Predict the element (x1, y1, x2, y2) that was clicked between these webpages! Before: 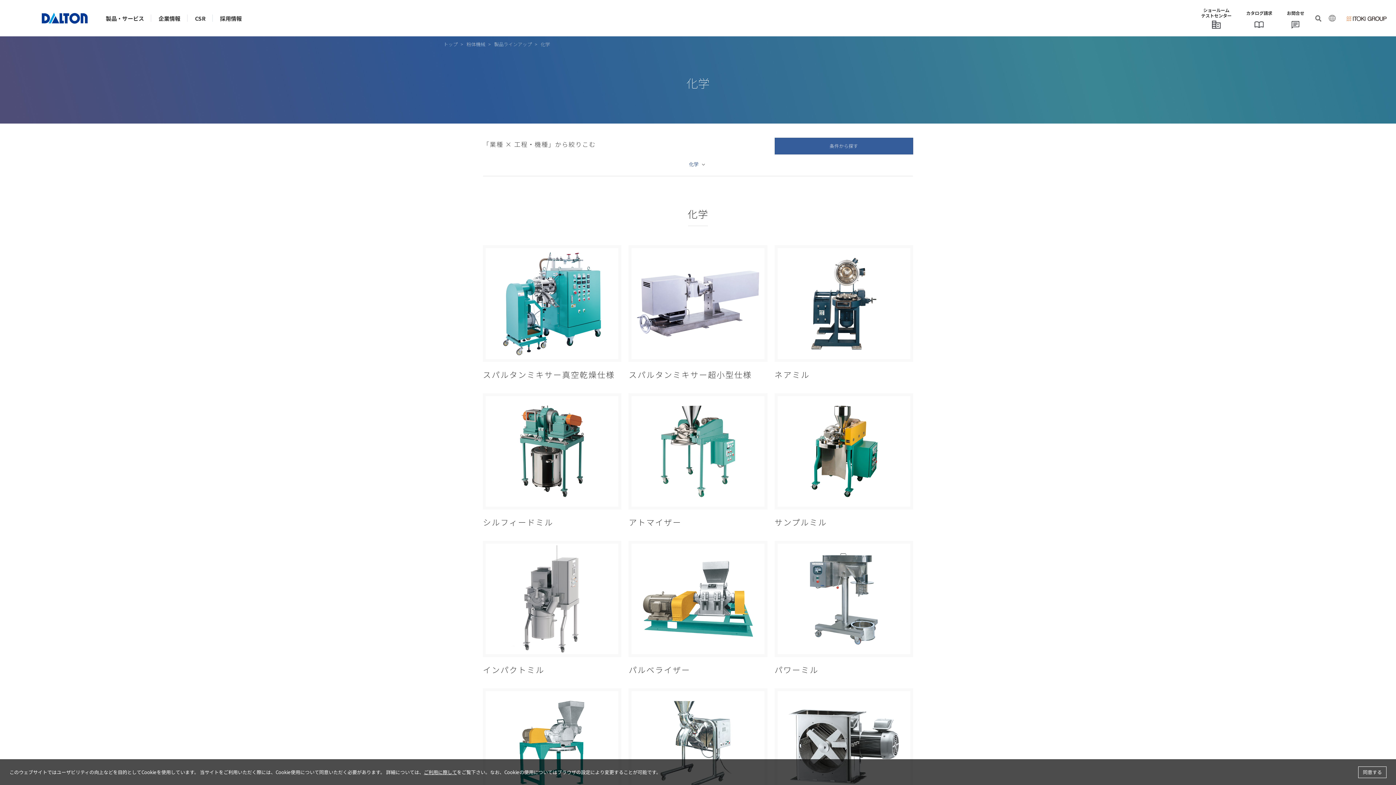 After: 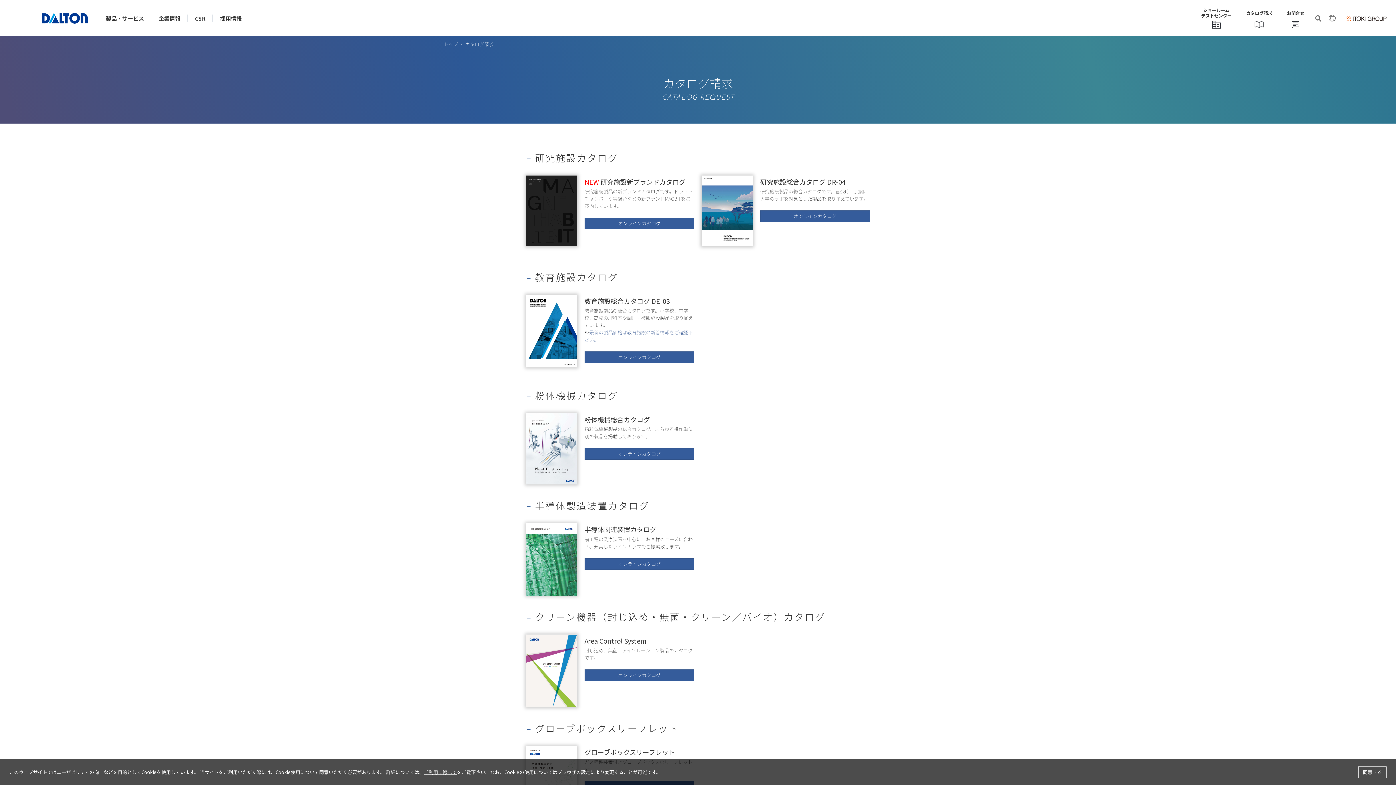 Action: label: カタログ請求 bbox: (1242, 2, 1276, 33)